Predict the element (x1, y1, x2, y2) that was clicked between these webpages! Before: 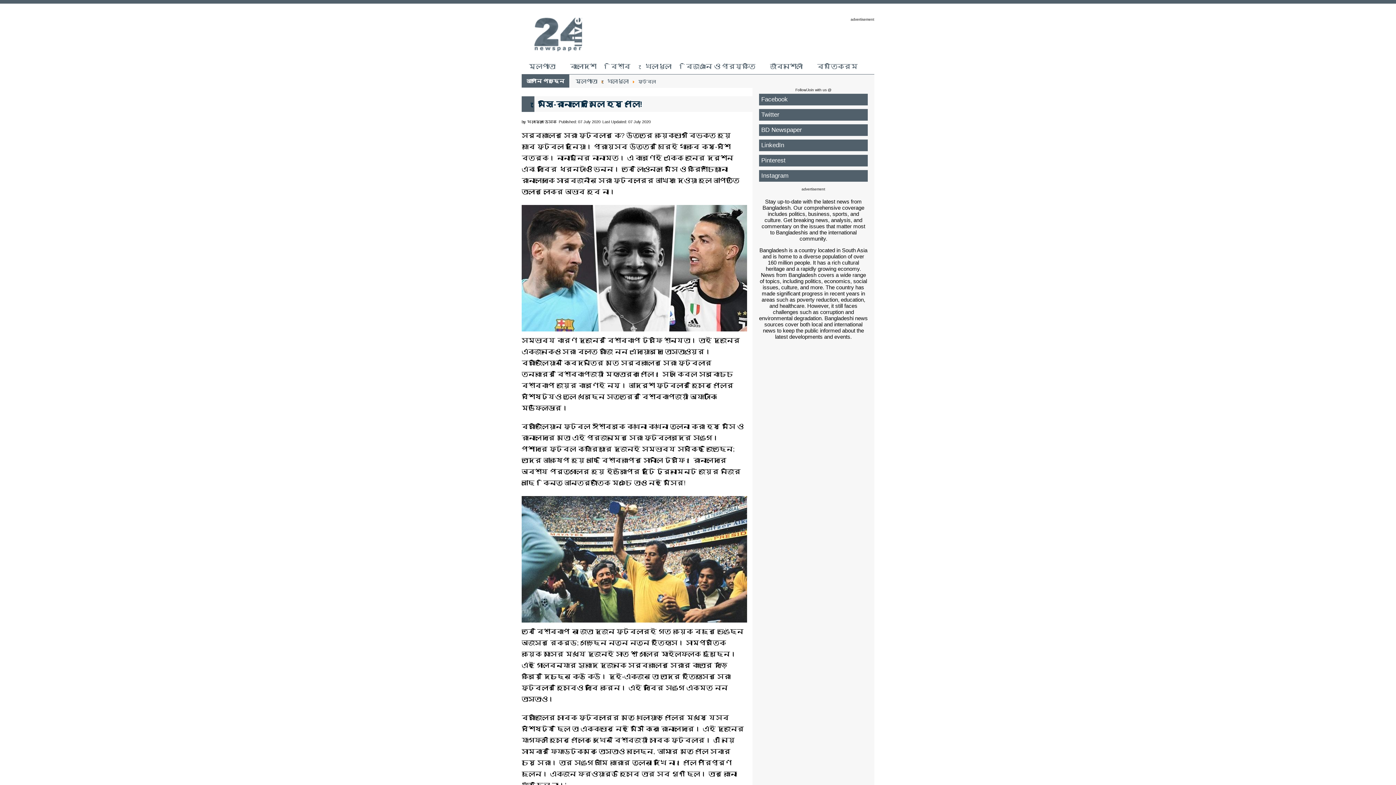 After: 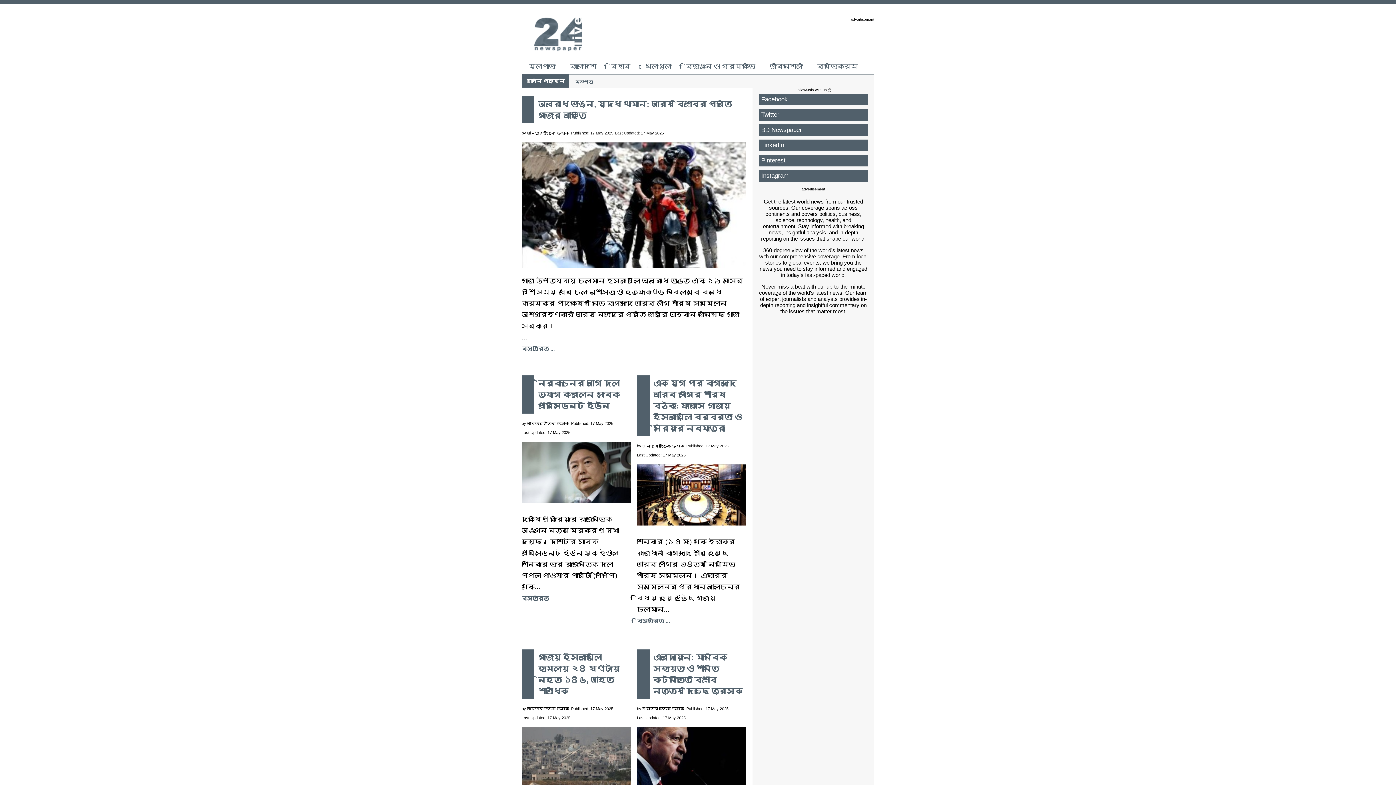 Action: bbox: (603, 59, 638, 74) label: বিশ্ব